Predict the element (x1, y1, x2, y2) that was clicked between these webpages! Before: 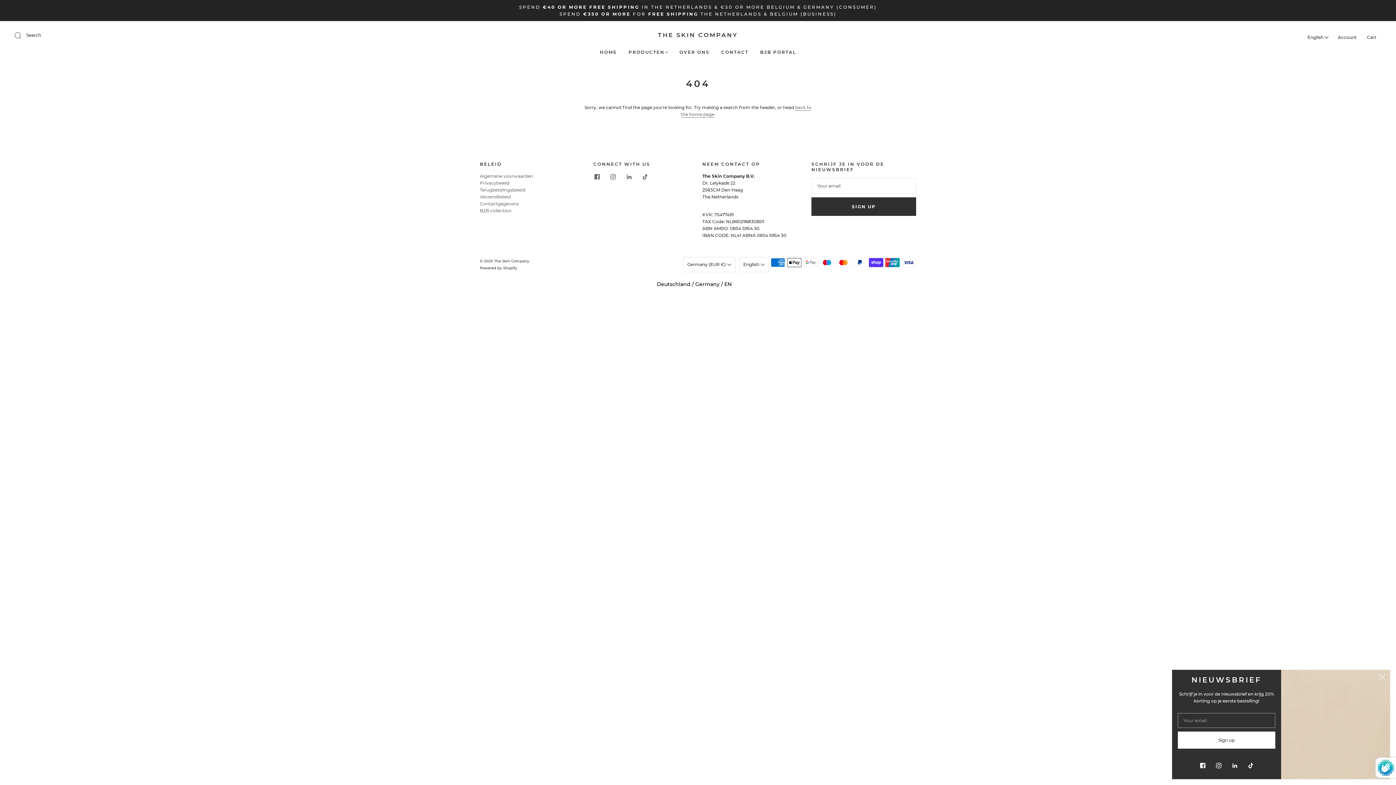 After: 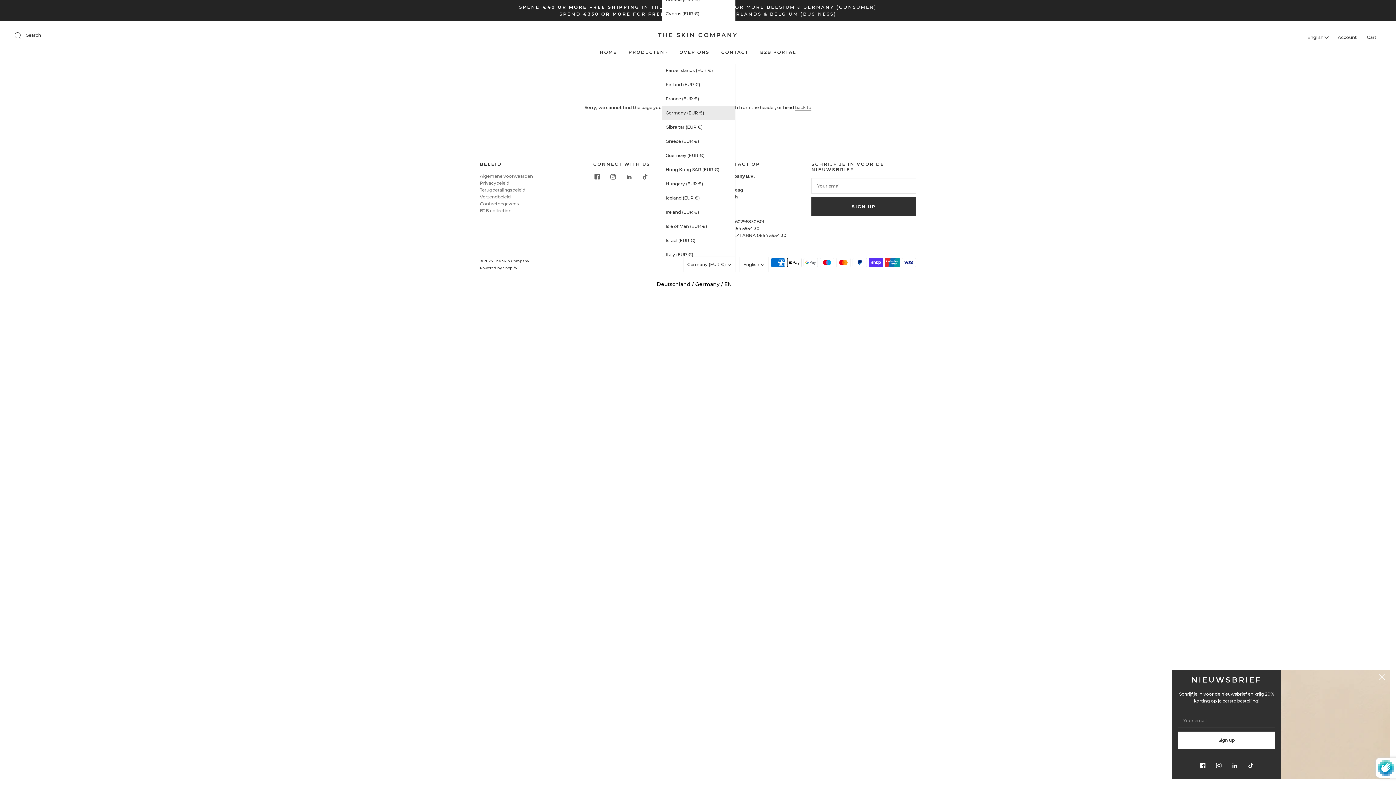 Action: label: Germany (EUR €)  bbox: (683, 256, 735, 272)